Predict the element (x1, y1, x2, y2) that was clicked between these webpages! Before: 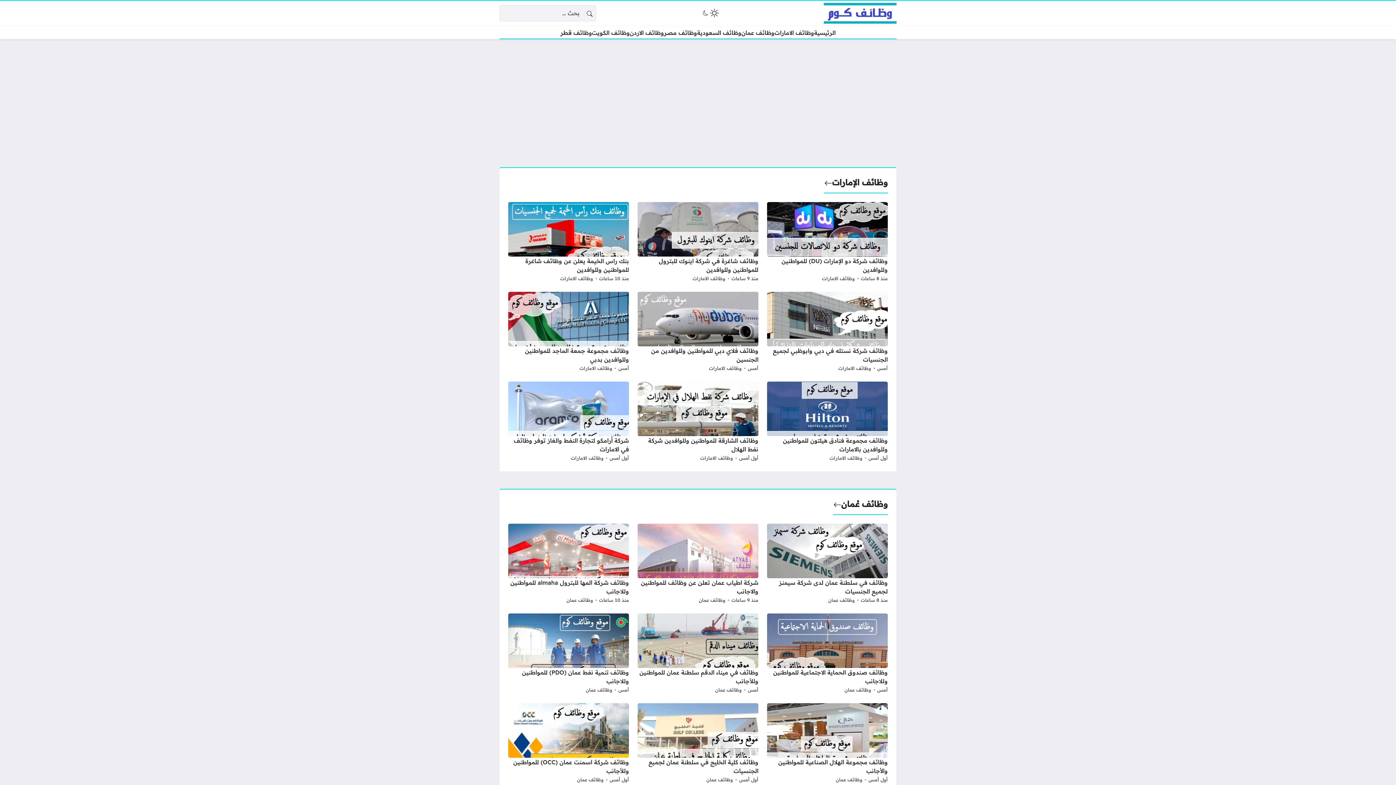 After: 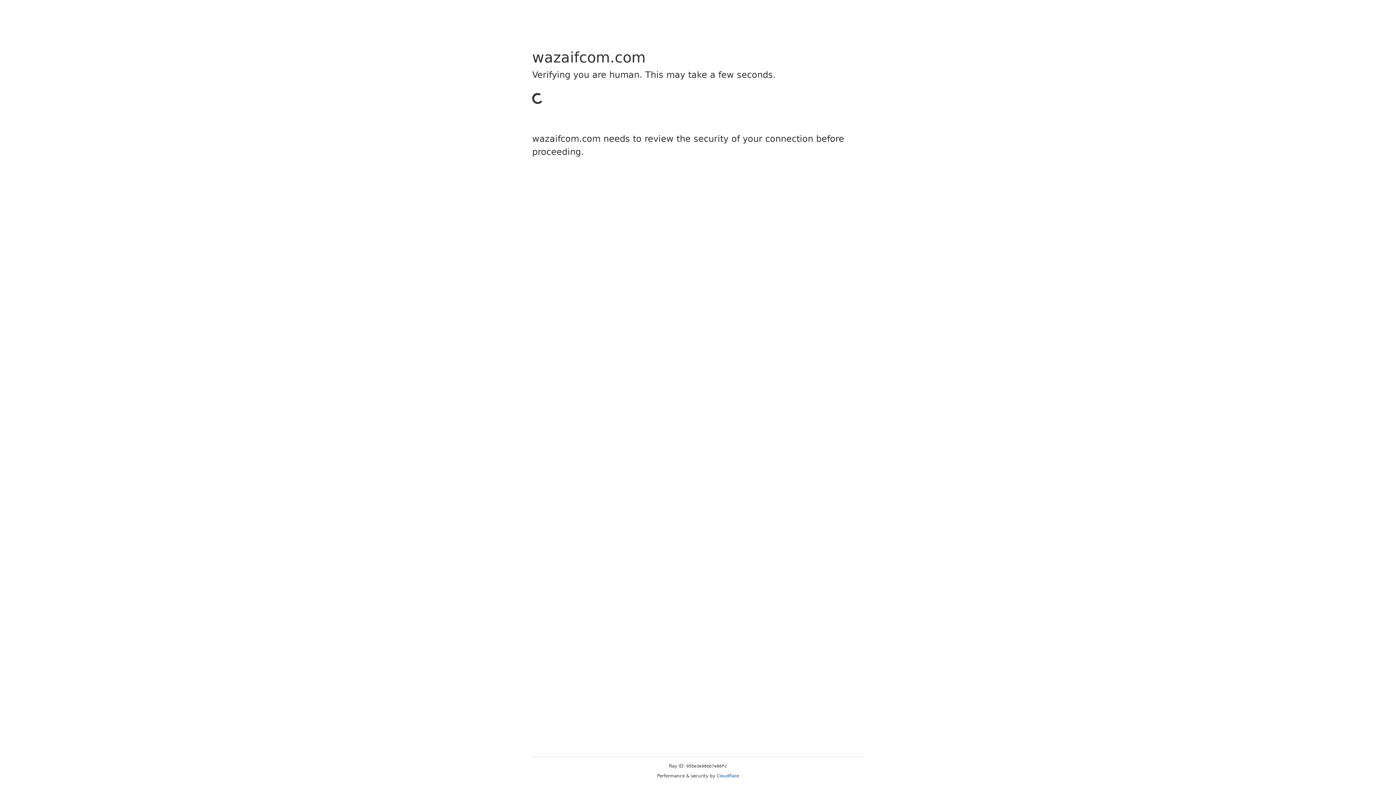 Action: label: وظائف عمان bbox: (566, 596, 593, 605)